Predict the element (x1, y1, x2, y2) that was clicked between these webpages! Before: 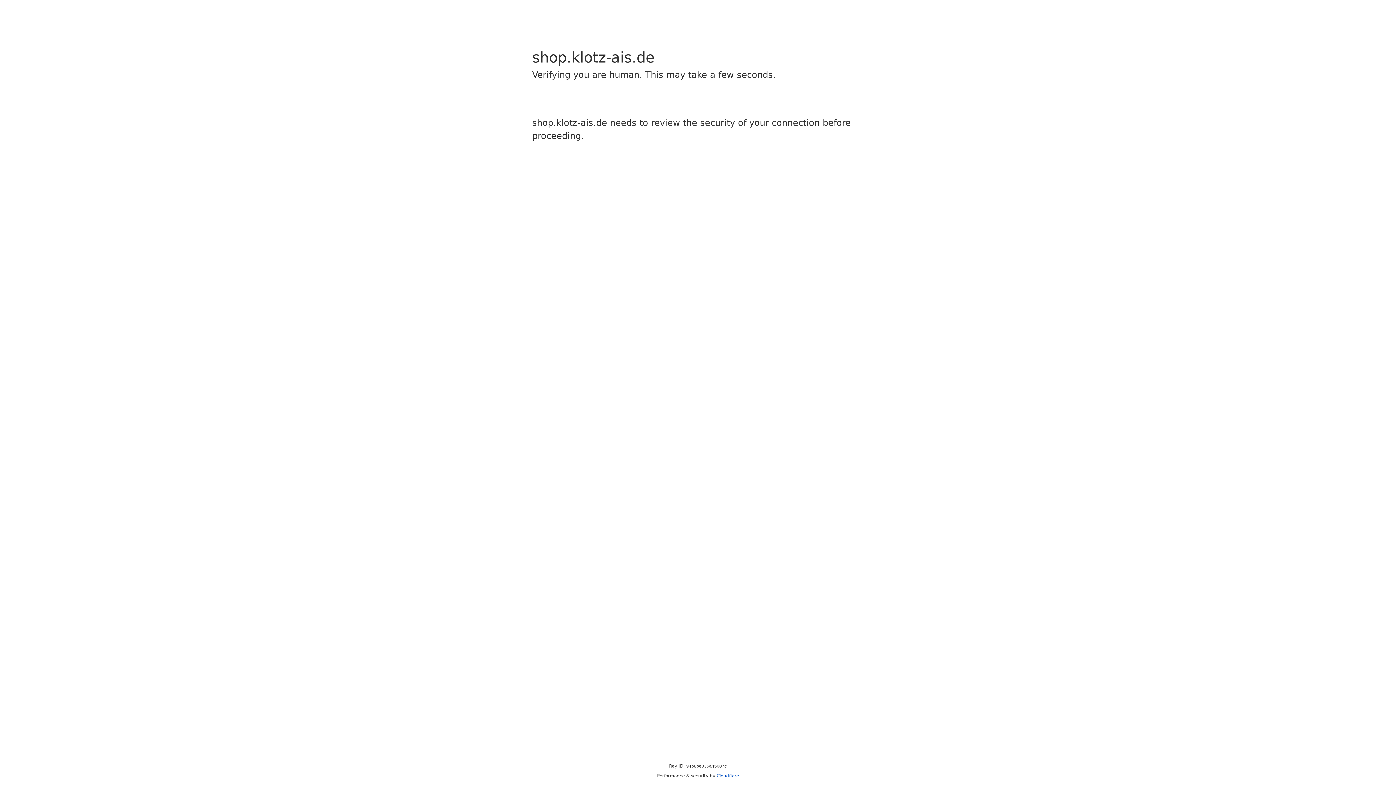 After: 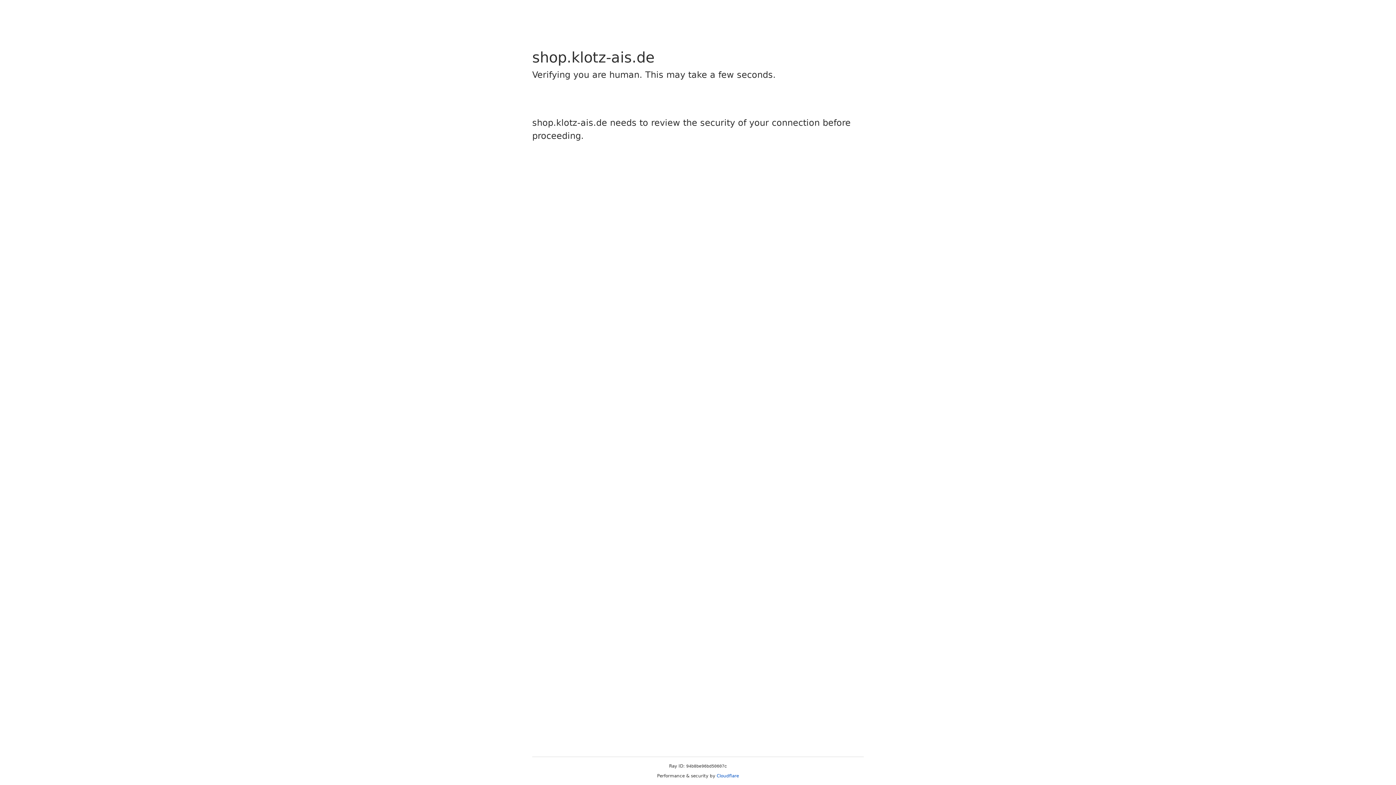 Action: label: Cloudflare bbox: (716, 773, 739, 778)